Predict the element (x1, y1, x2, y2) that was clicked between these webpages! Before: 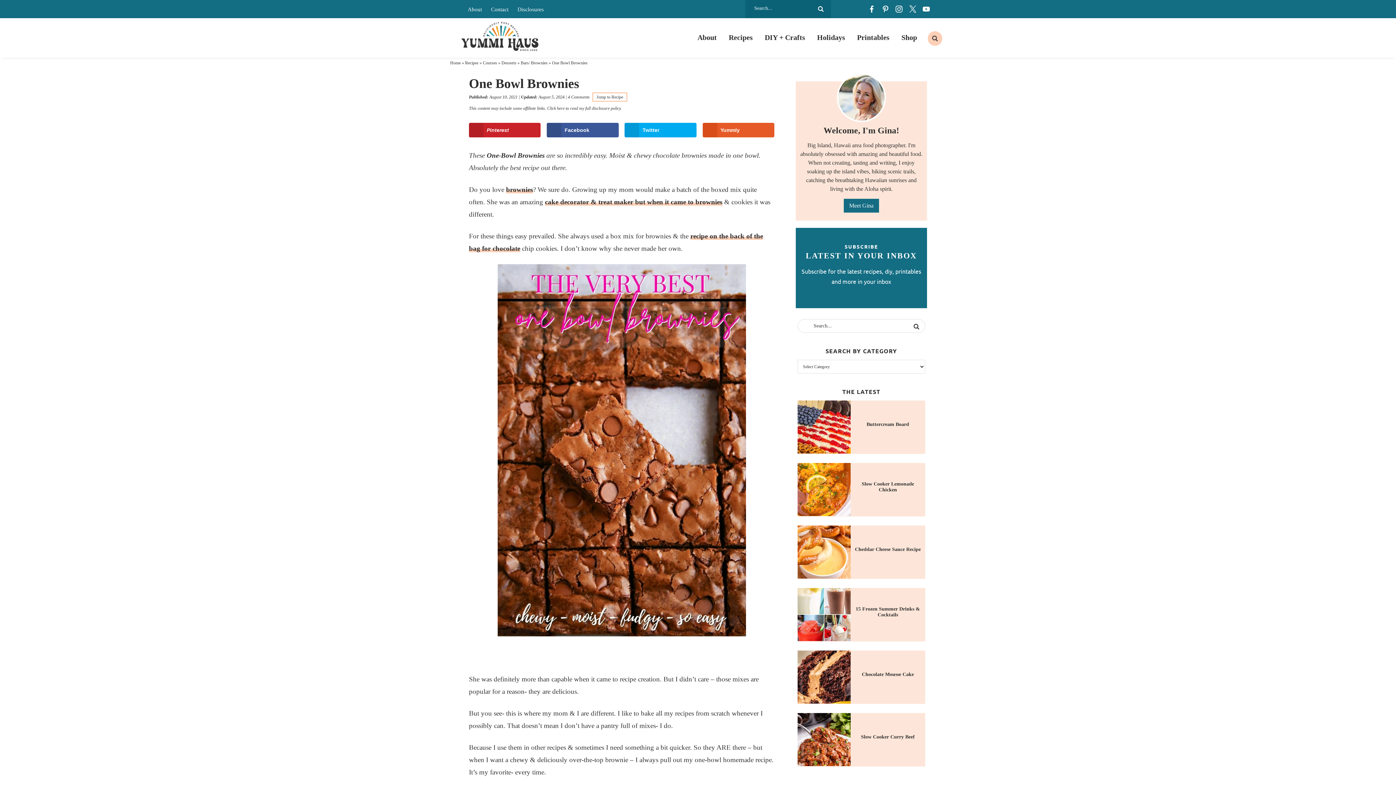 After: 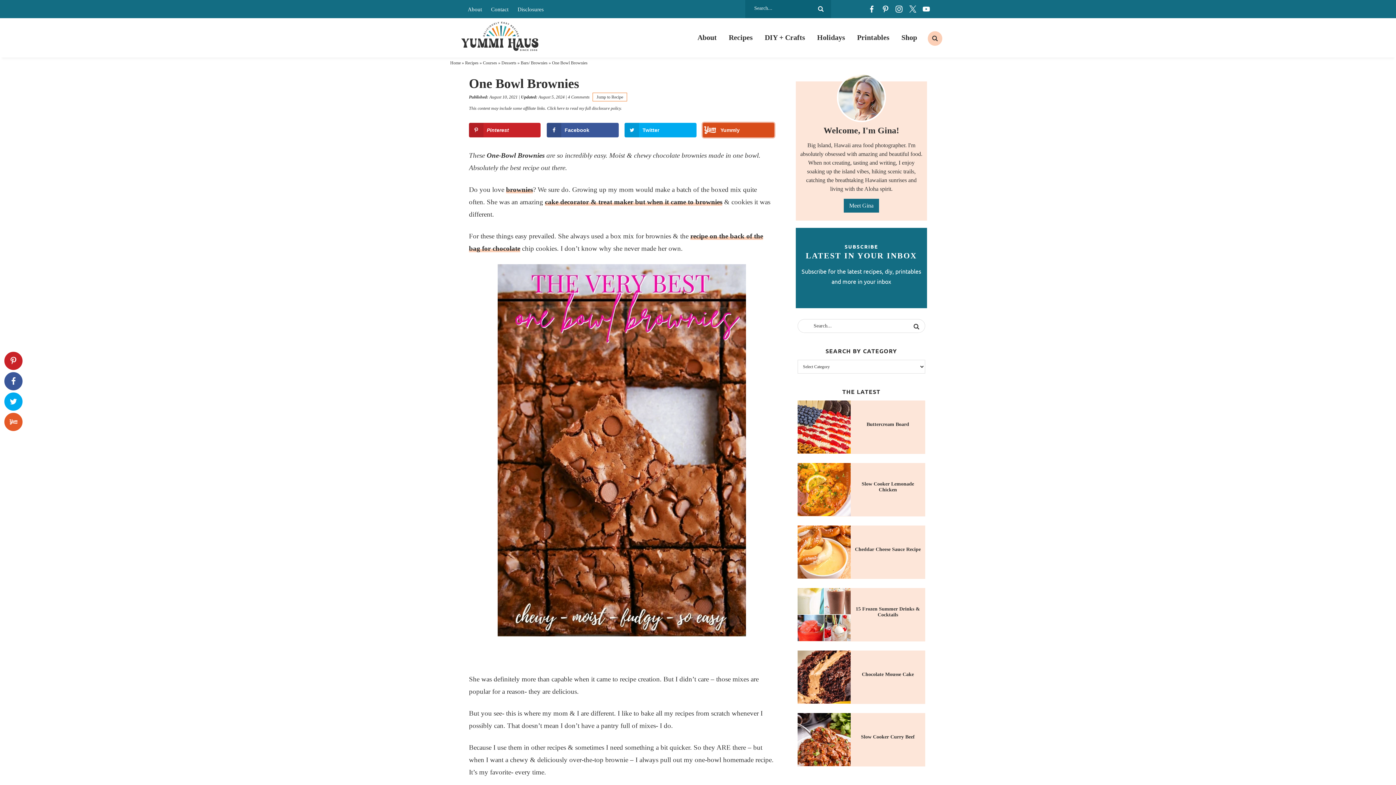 Action: bbox: (702, 122, 774, 137) label: Share on Yummly